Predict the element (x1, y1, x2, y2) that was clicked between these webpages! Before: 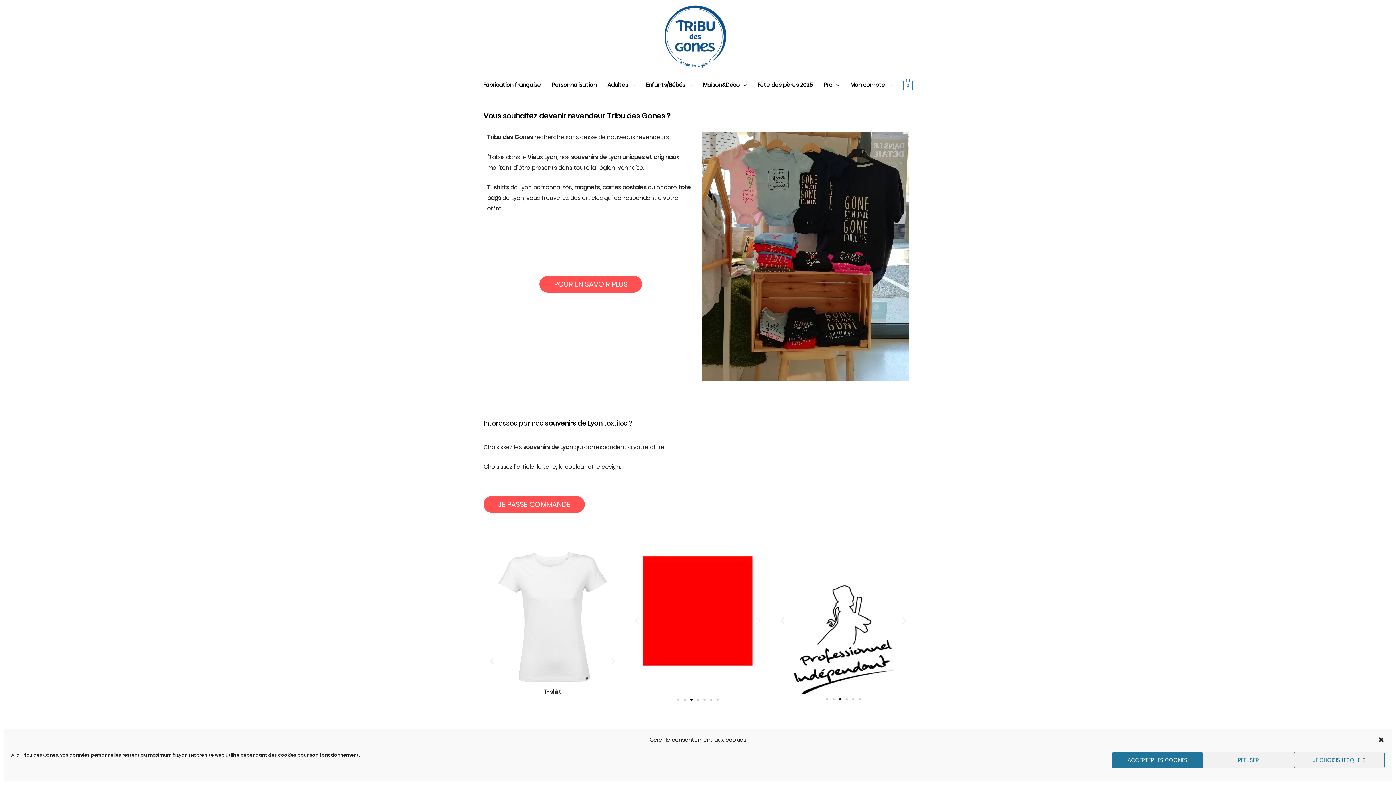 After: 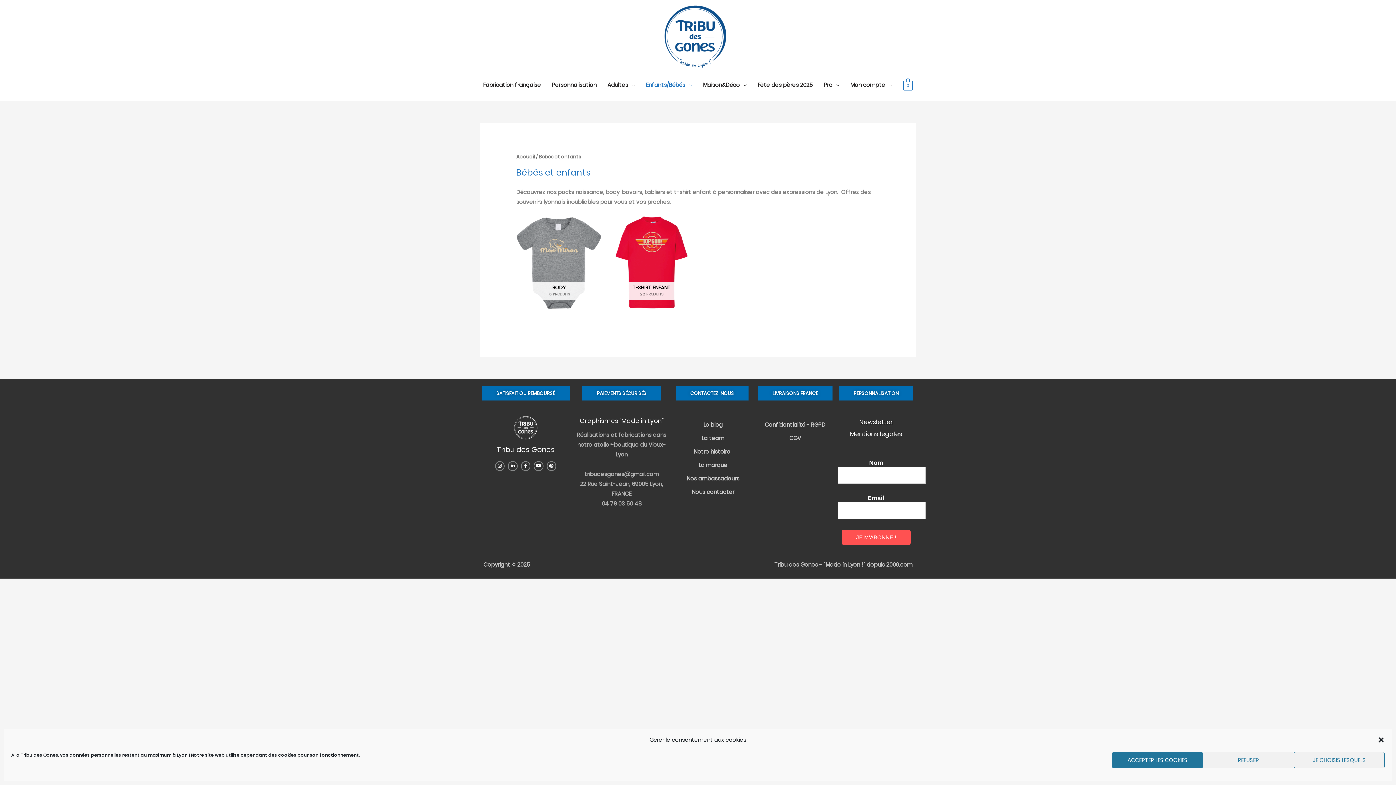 Action: bbox: (640, 74, 697, 95) label: Enfants/Bébés